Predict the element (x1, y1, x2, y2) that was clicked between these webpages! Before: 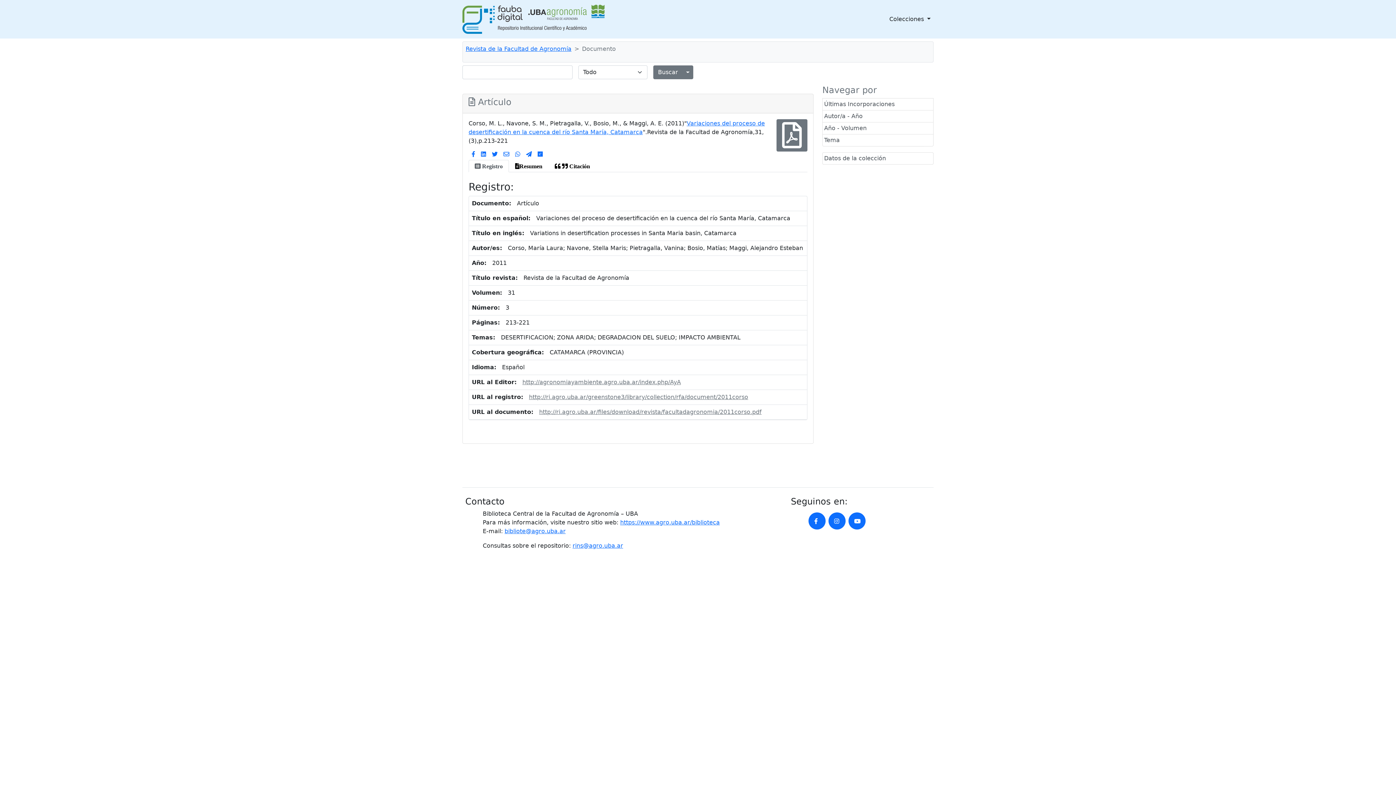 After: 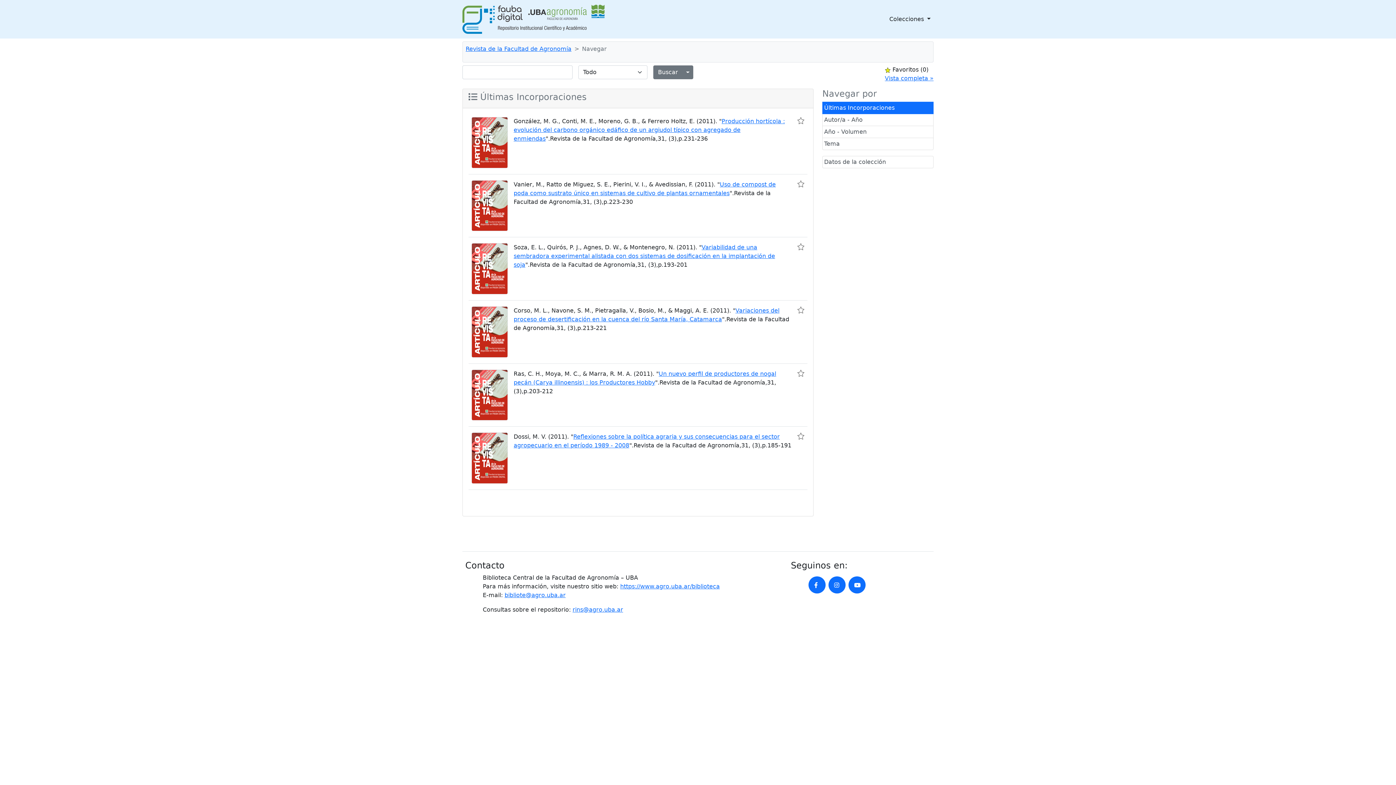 Action: label: Últimas Incorporaciones bbox: (822, 98, 933, 110)